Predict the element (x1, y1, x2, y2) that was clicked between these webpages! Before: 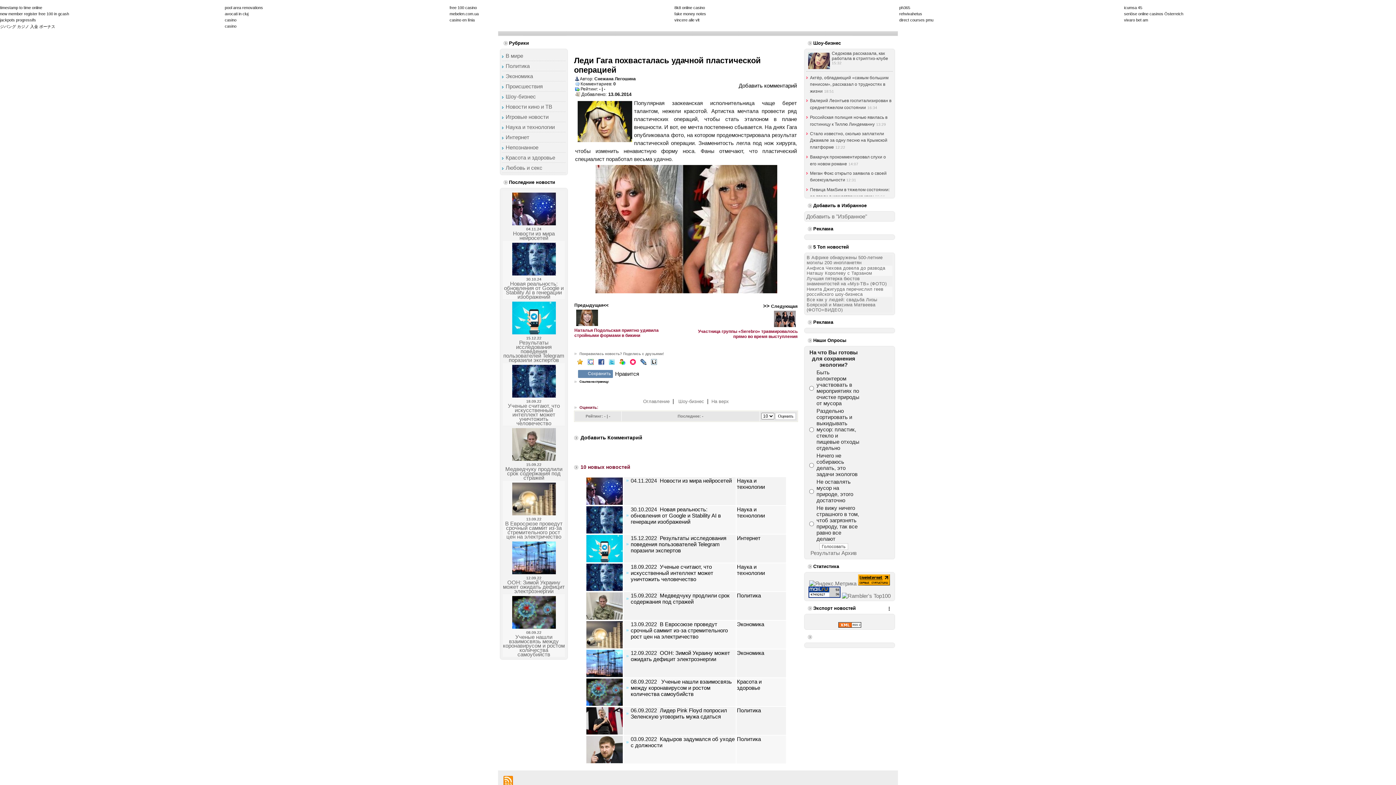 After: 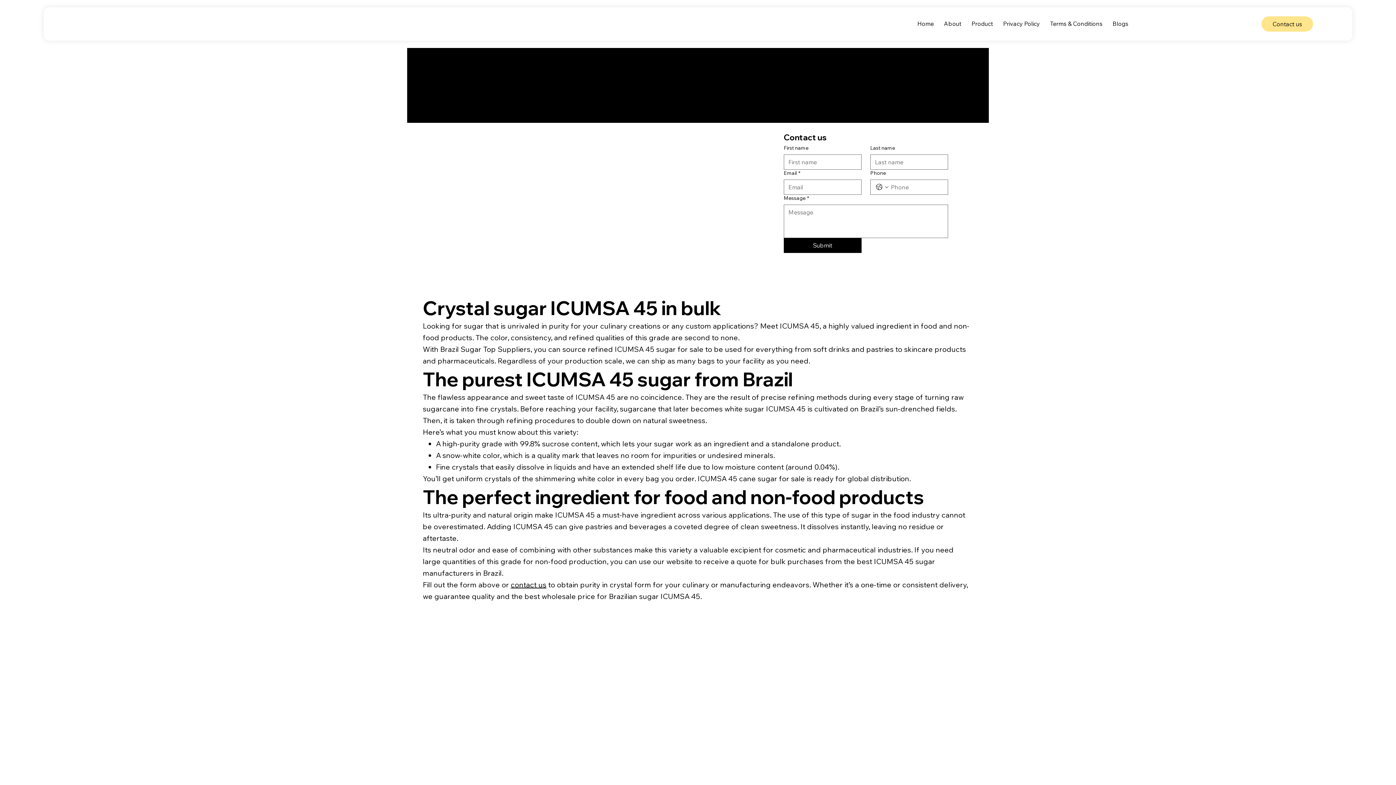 Action: bbox: (1124, 5, 1142, 9) label: icumsa 45